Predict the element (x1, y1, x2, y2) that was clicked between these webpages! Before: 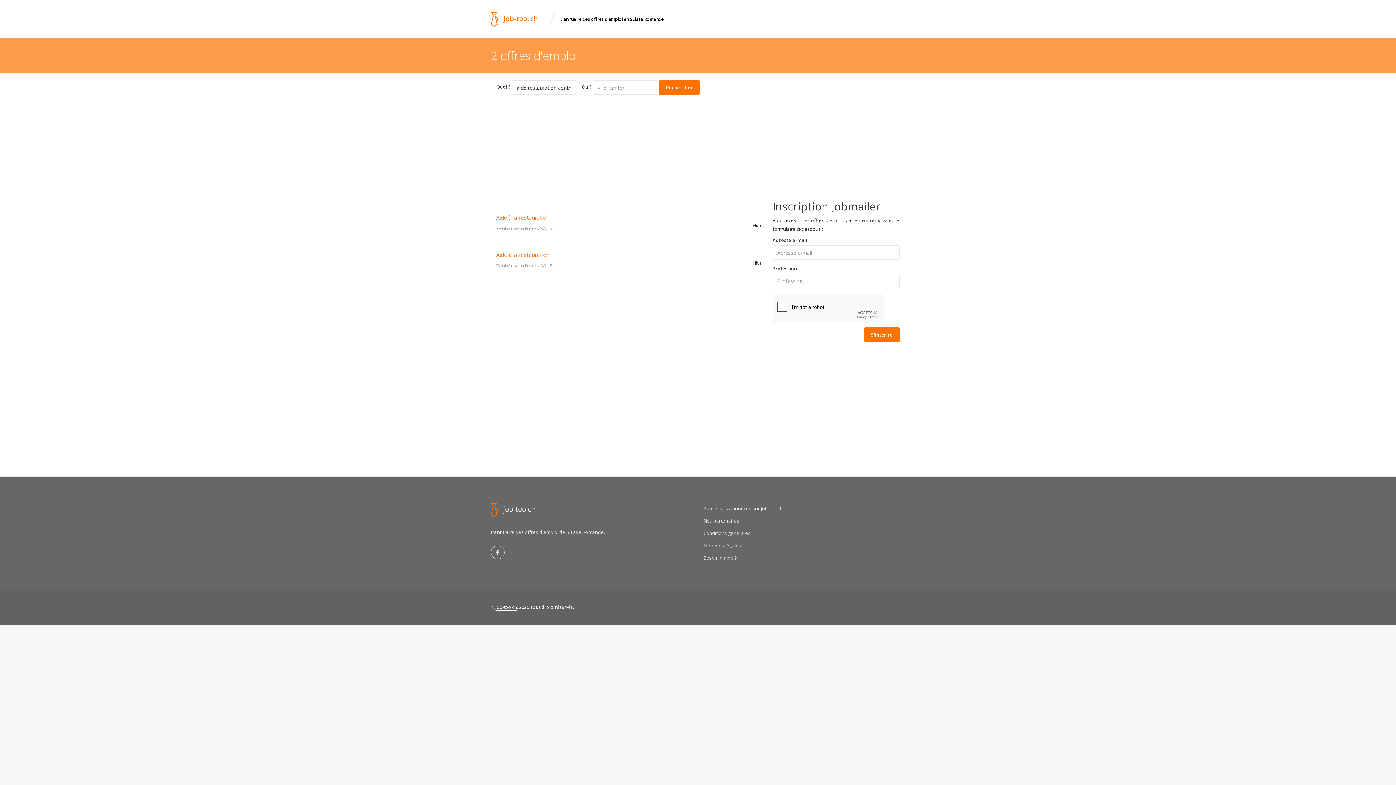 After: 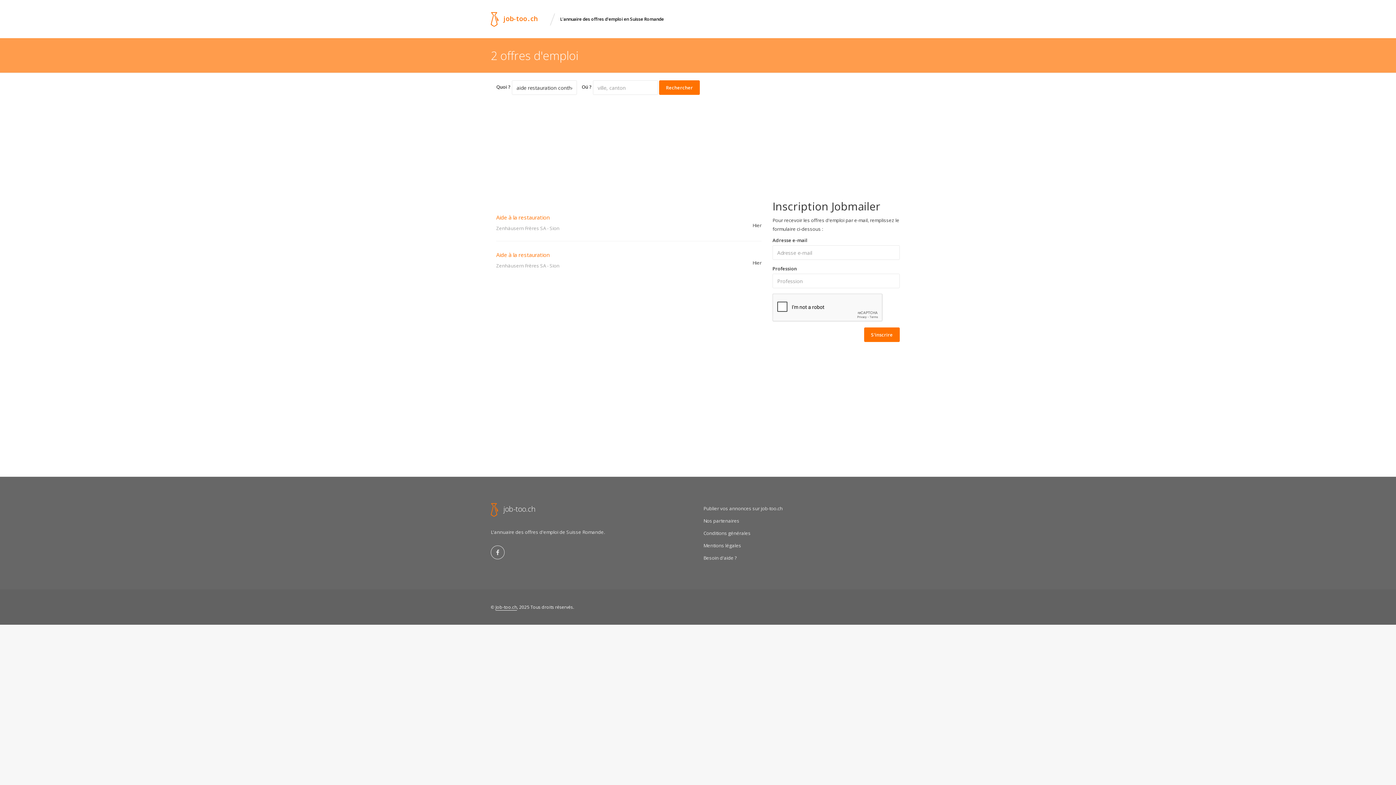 Action: label: Rechercher bbox: (659, 80, 700, 94)